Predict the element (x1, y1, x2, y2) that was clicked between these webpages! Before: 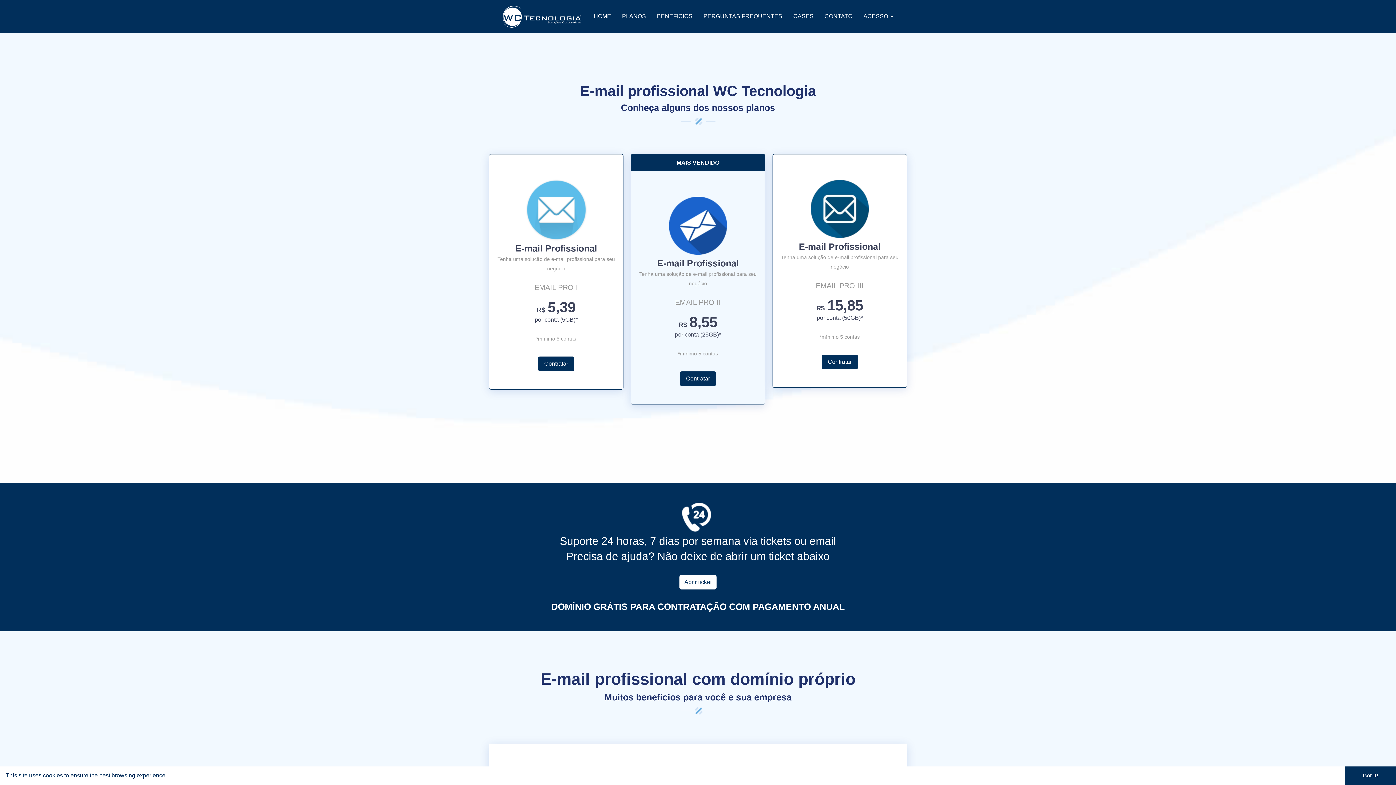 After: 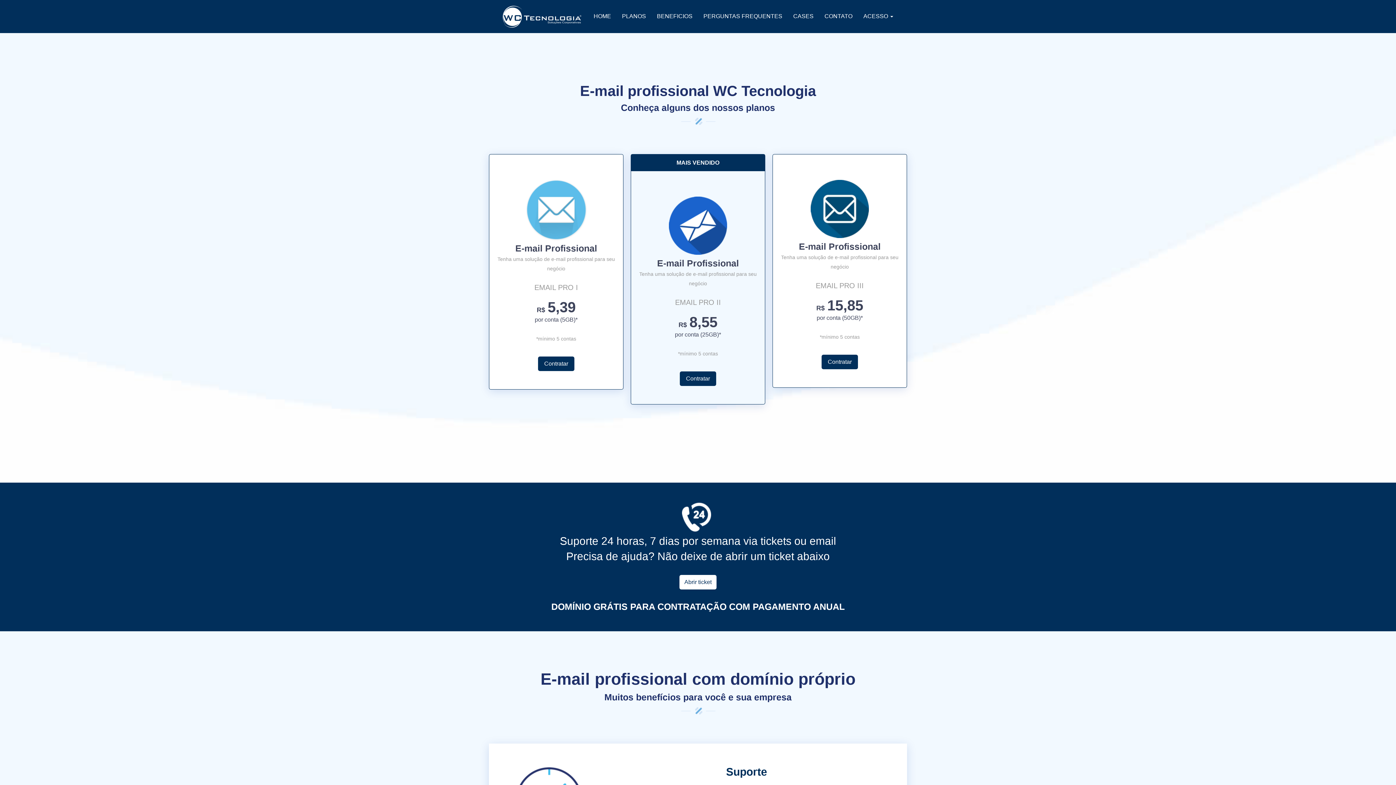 Action: bbox: (1345, 766, 1396, 785) label: dismiss cookie message